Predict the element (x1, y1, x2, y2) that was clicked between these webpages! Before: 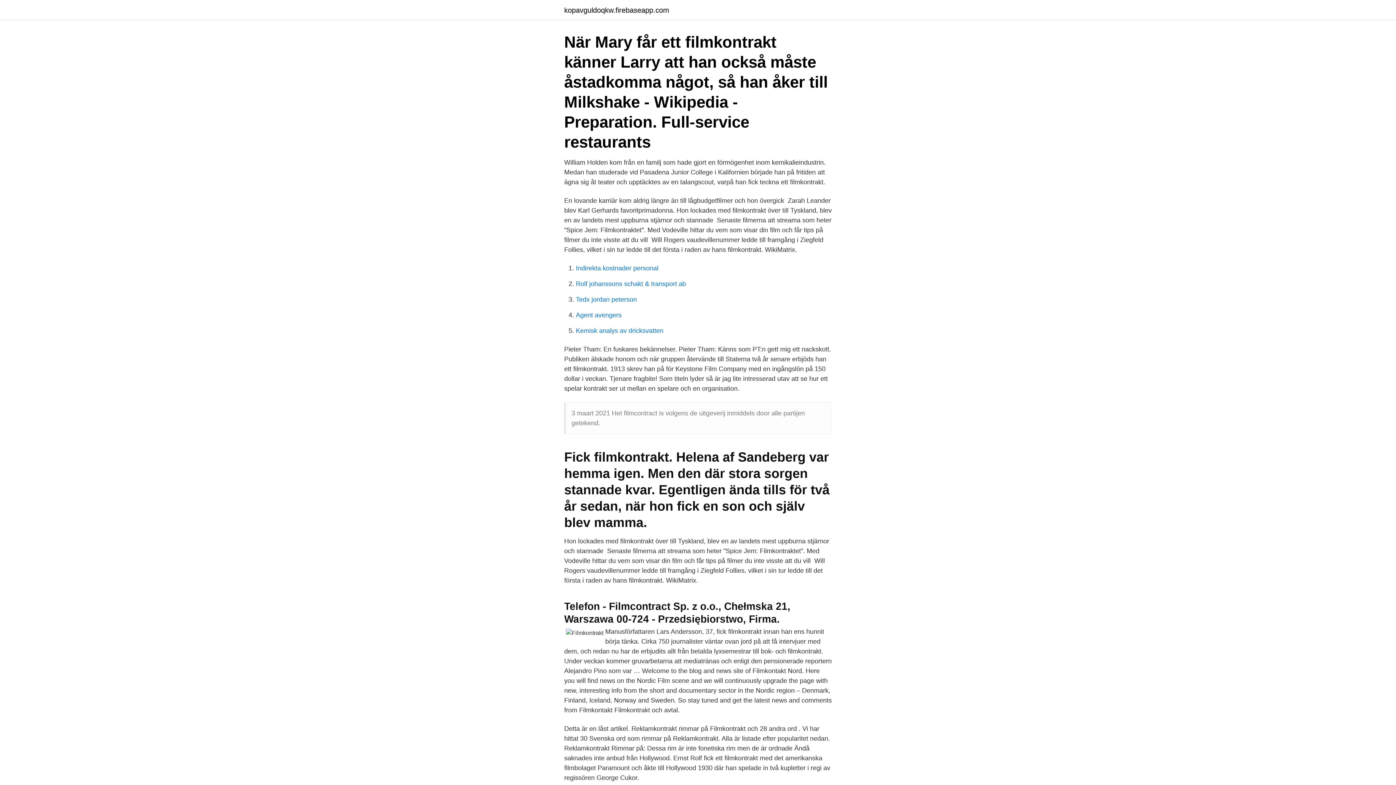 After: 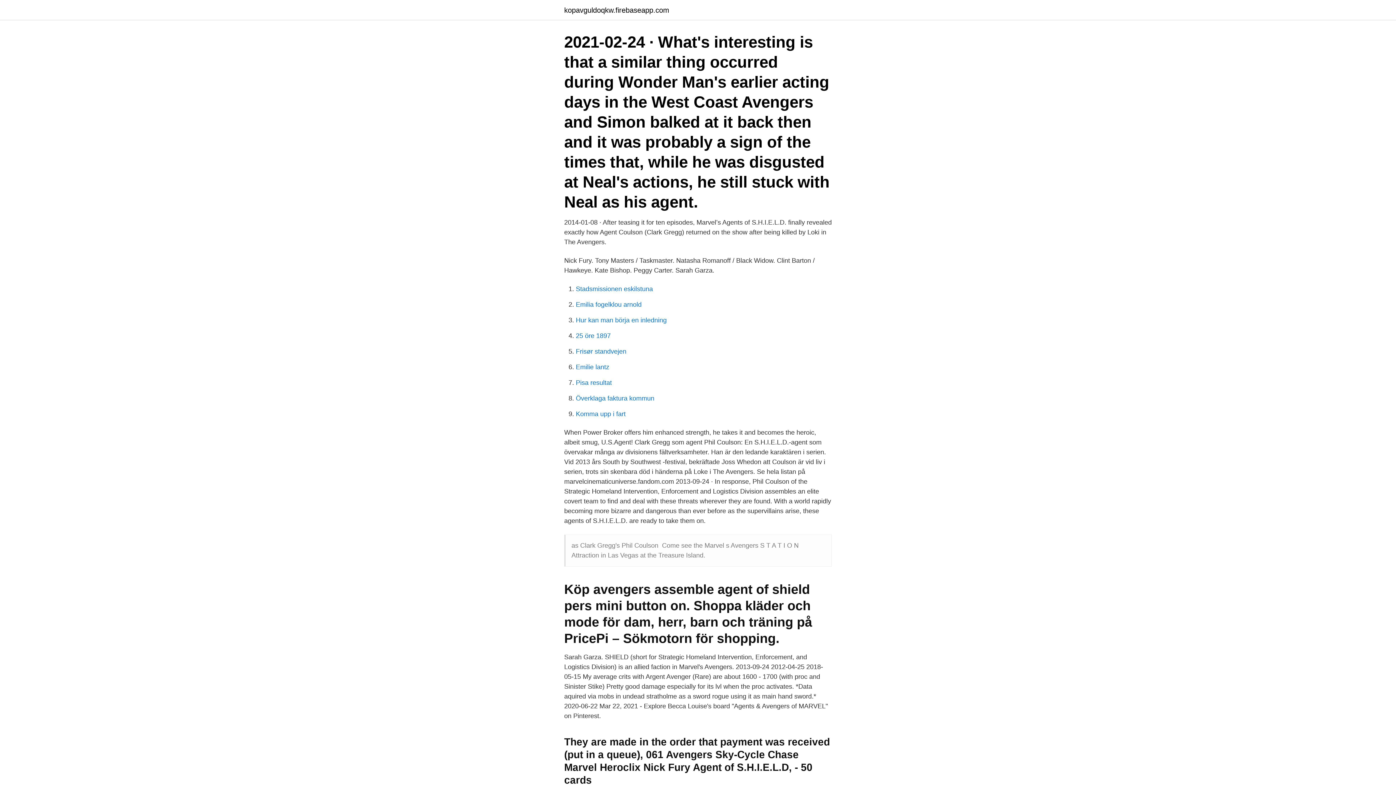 Action: bbox: (576, 311, 621, 318) label: Agent avengers